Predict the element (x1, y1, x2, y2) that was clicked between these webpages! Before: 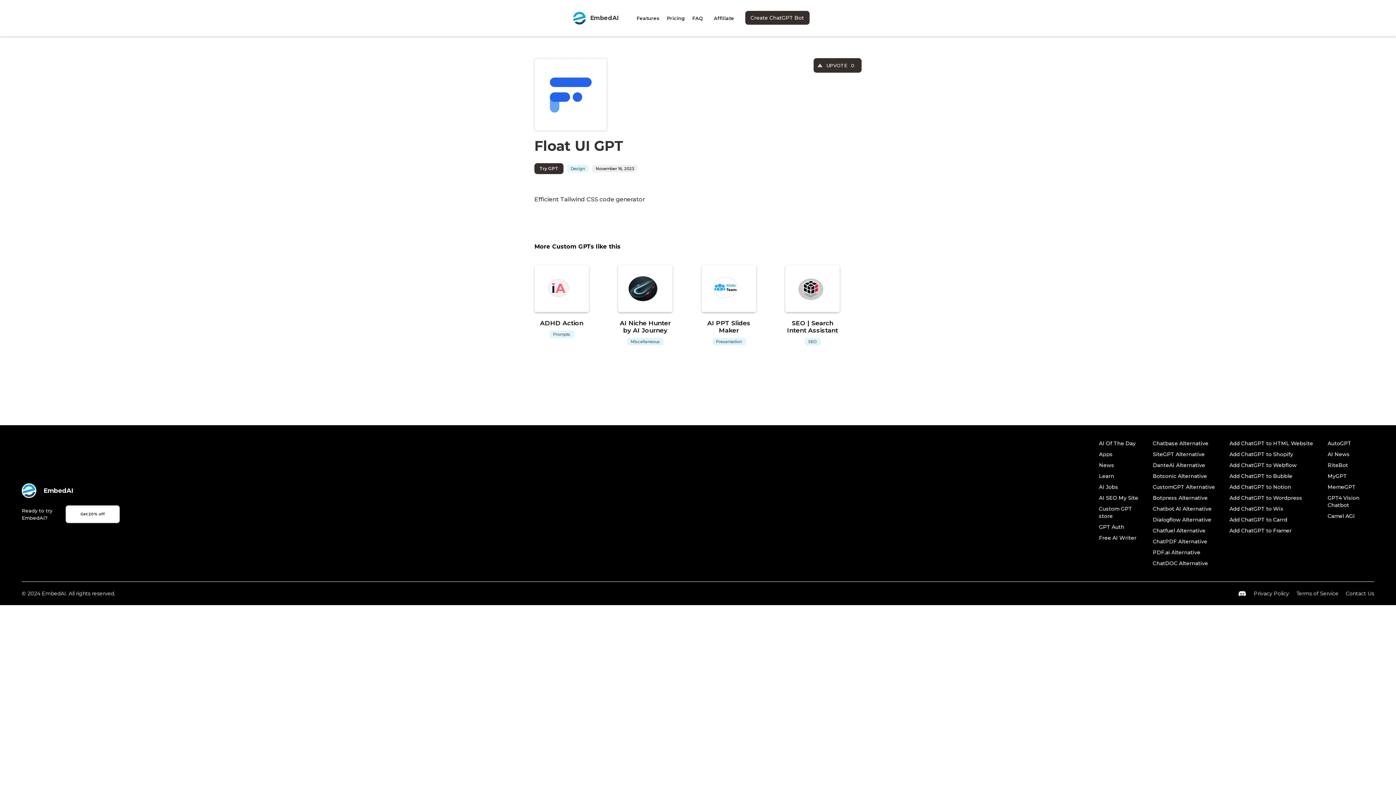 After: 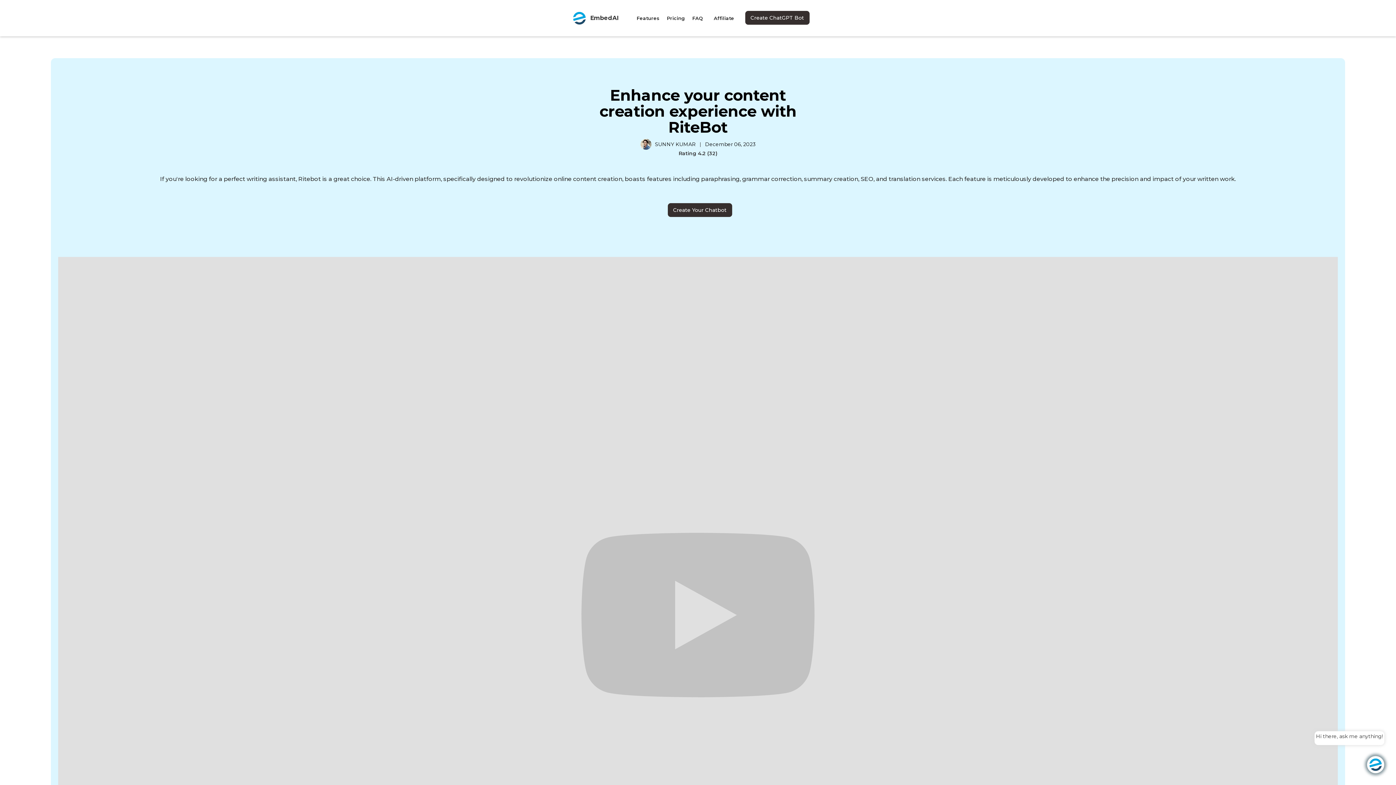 Action: label: RiteBot bbox: (1328, 461, 1348, 469)